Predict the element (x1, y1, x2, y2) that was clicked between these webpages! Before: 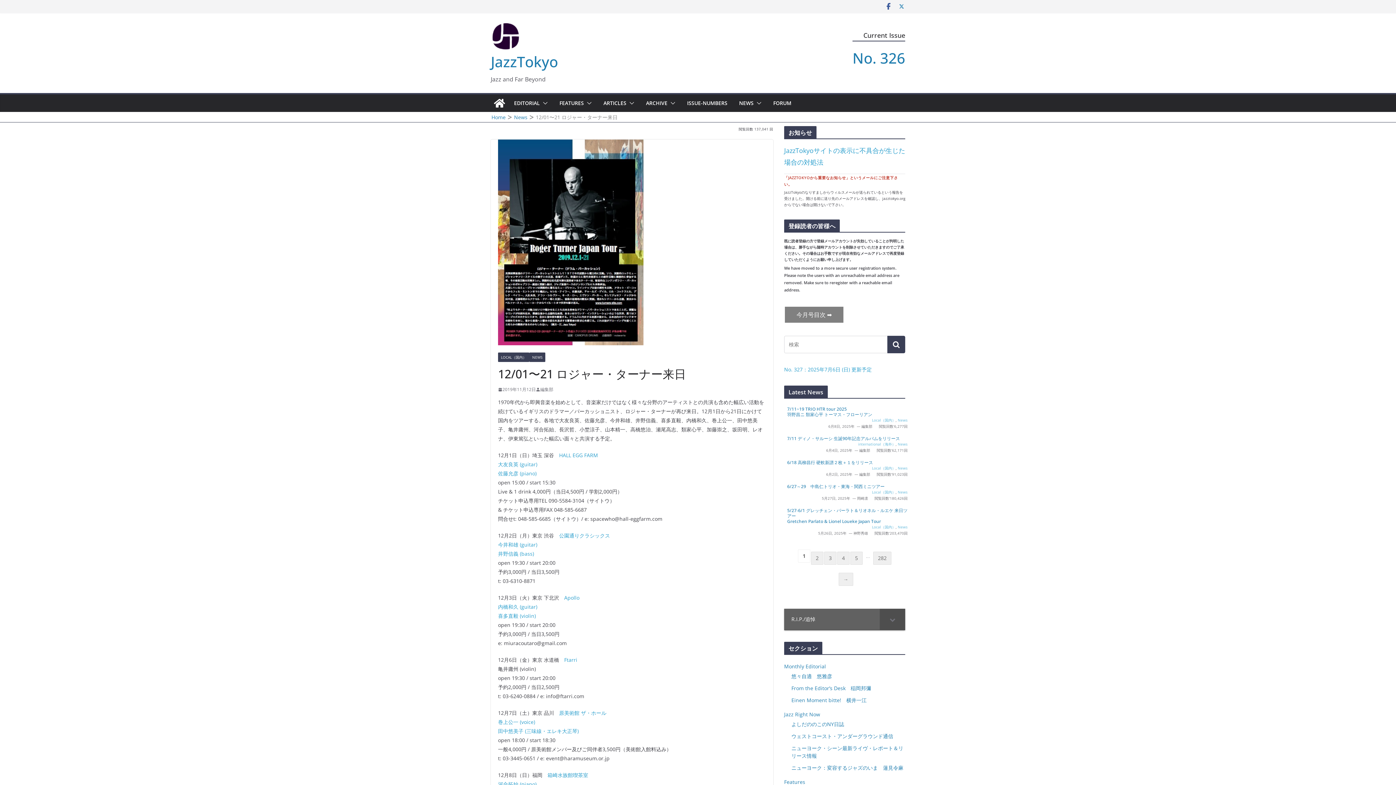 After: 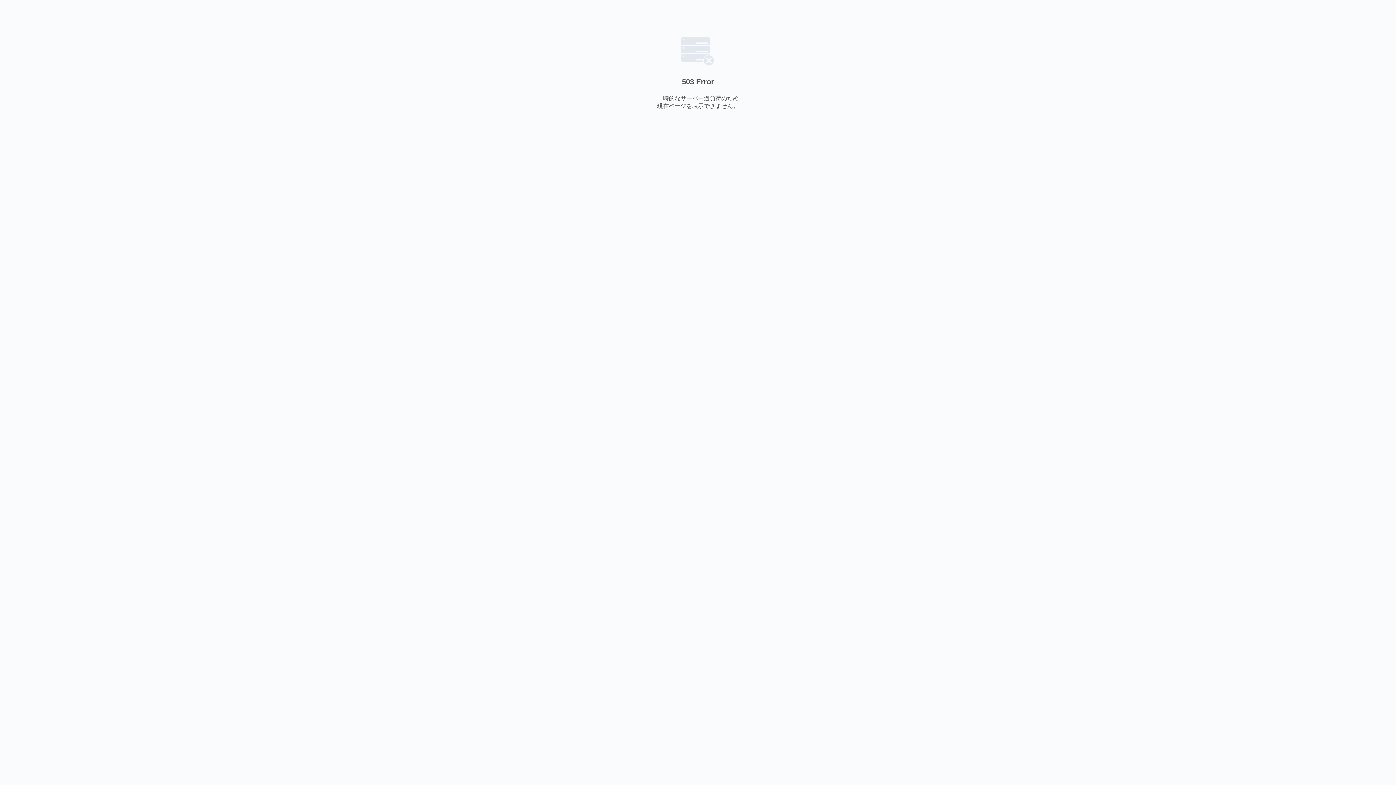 Action: label: 大友良英 (guitar)  bbox: (498, 461, 538, 468)